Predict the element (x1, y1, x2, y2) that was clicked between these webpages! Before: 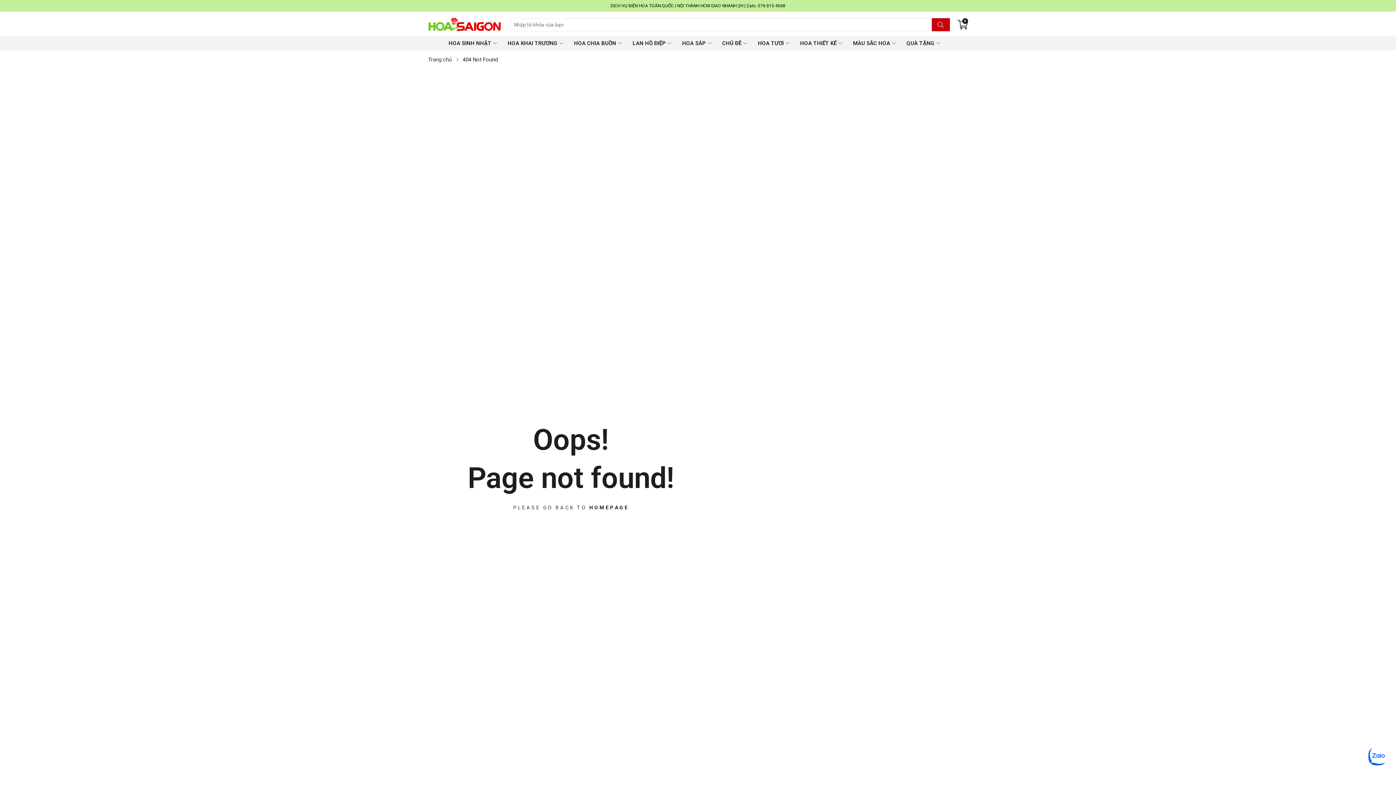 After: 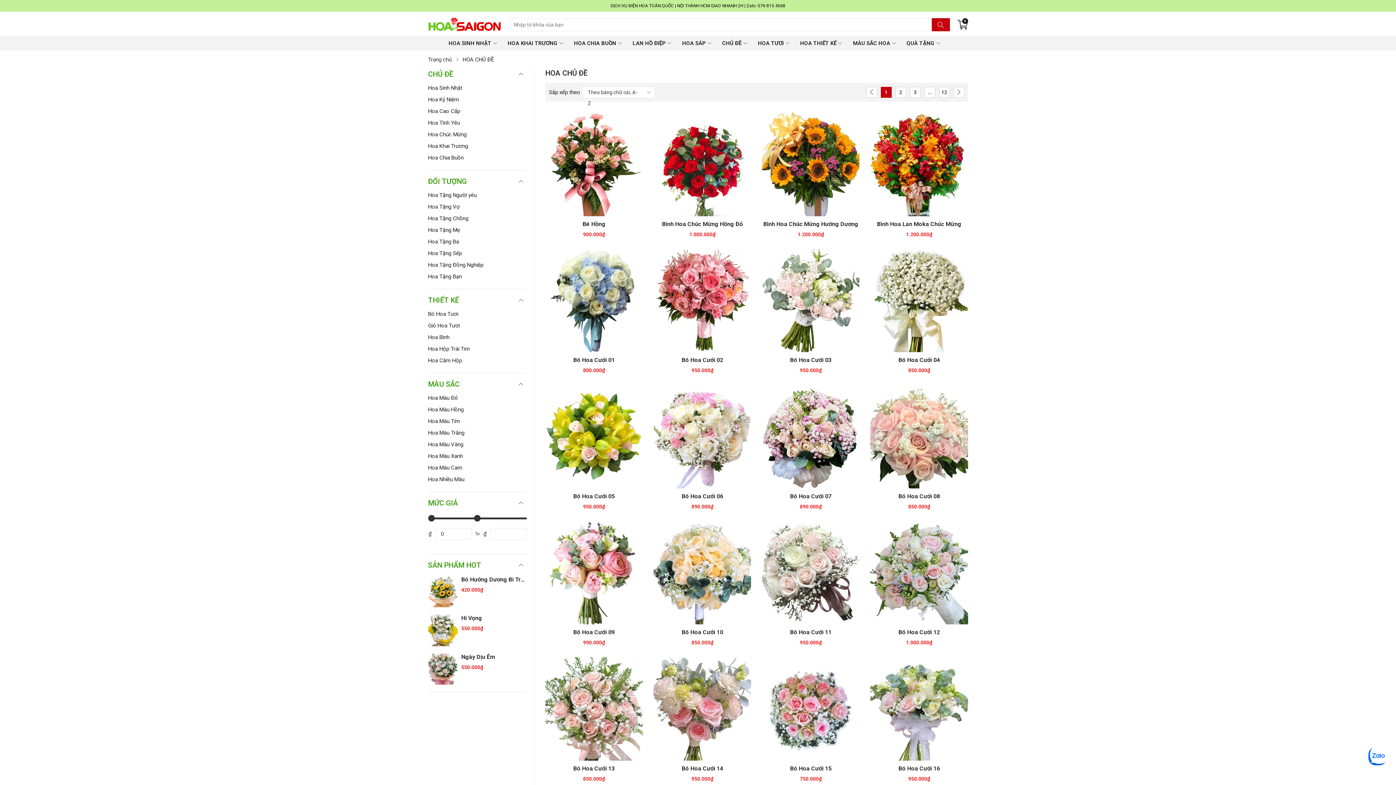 Action: bbox: (720, 35, 749, 50) label: CHỦ ĐỀ